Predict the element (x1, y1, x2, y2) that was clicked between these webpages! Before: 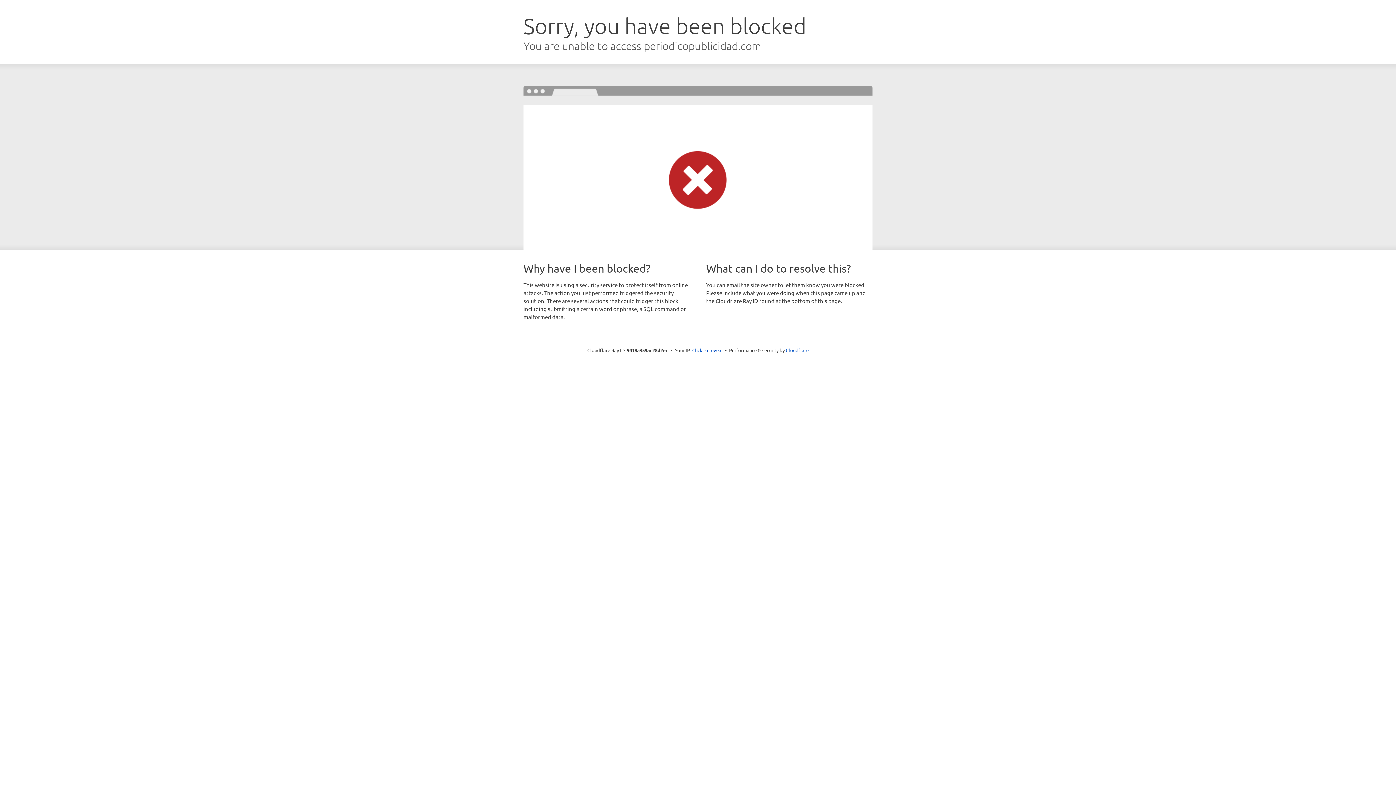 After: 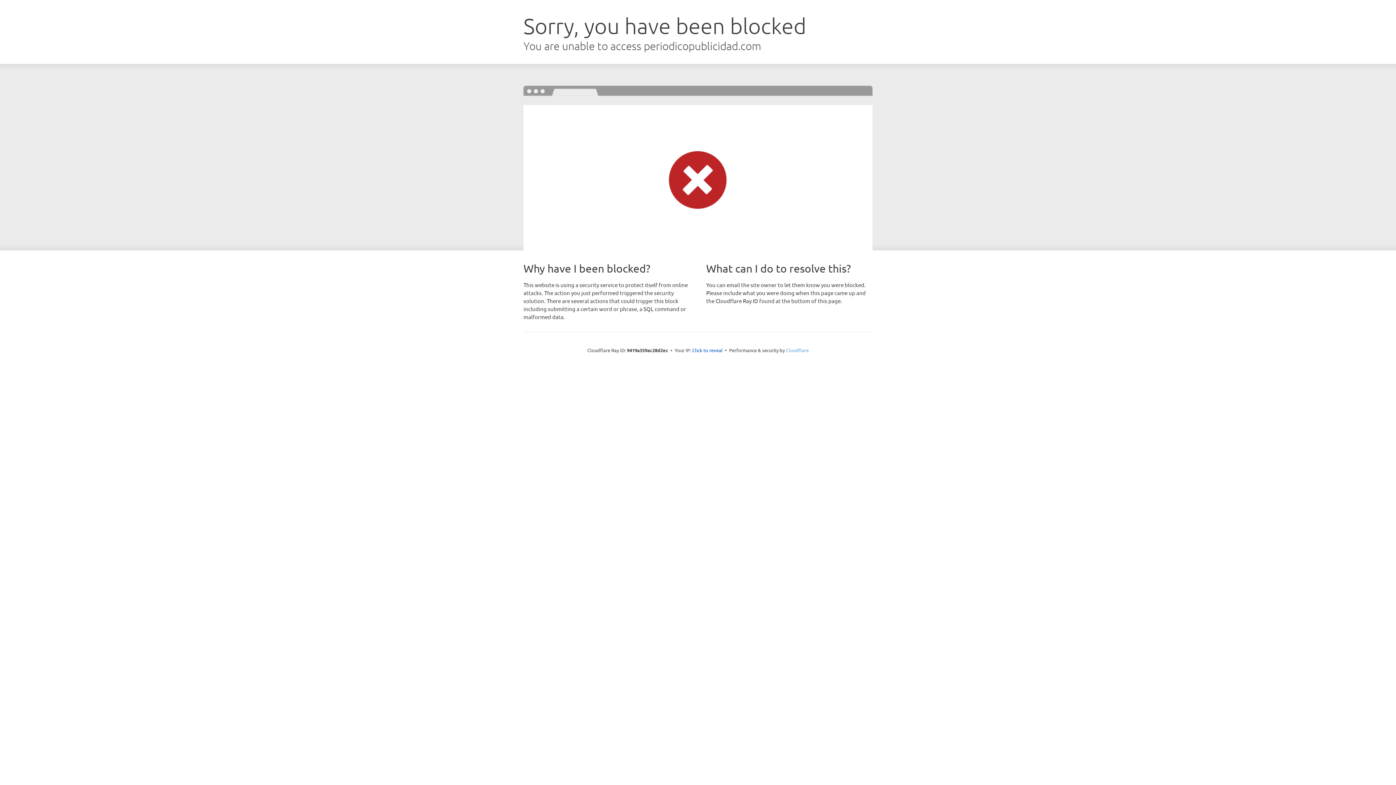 Action: bbox: (786, 347, 808, 353) label: Cloudflare